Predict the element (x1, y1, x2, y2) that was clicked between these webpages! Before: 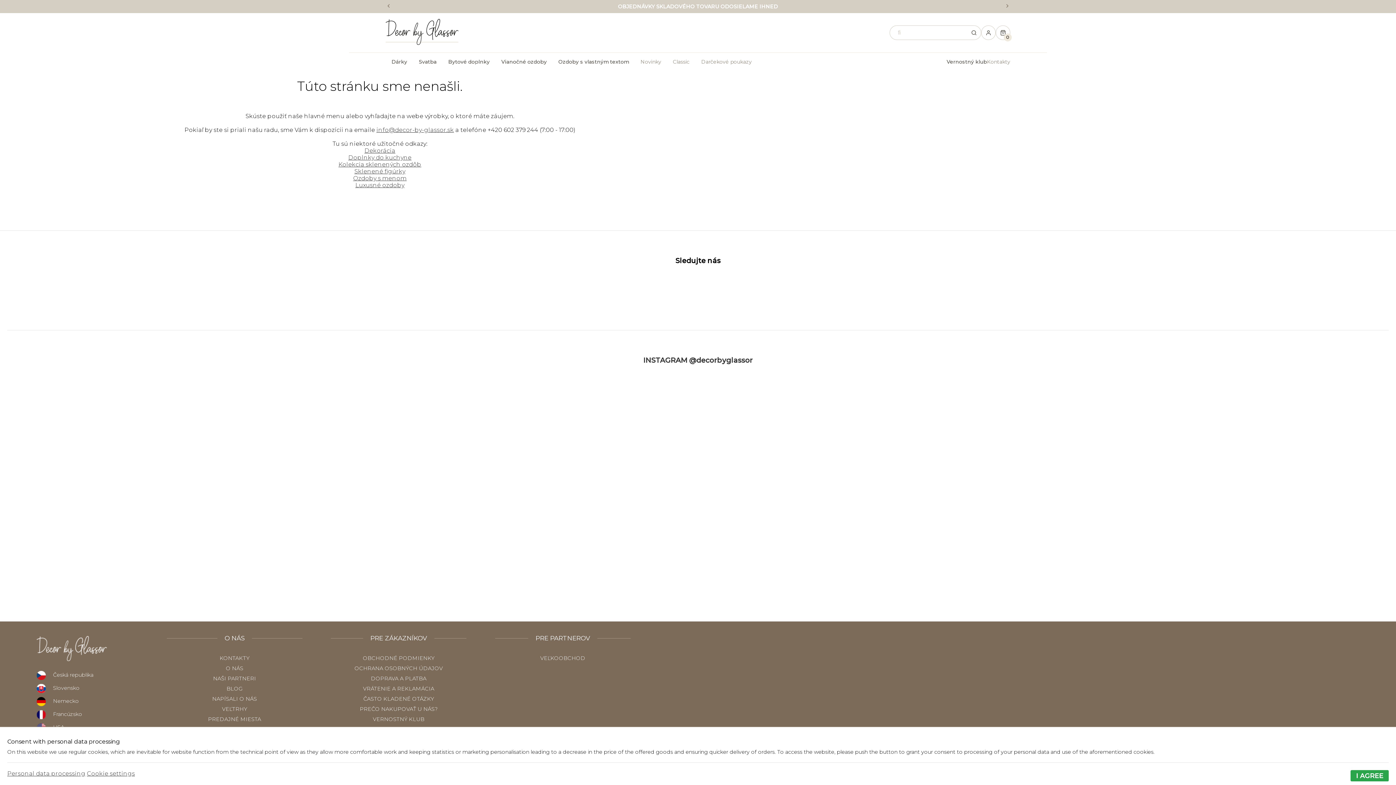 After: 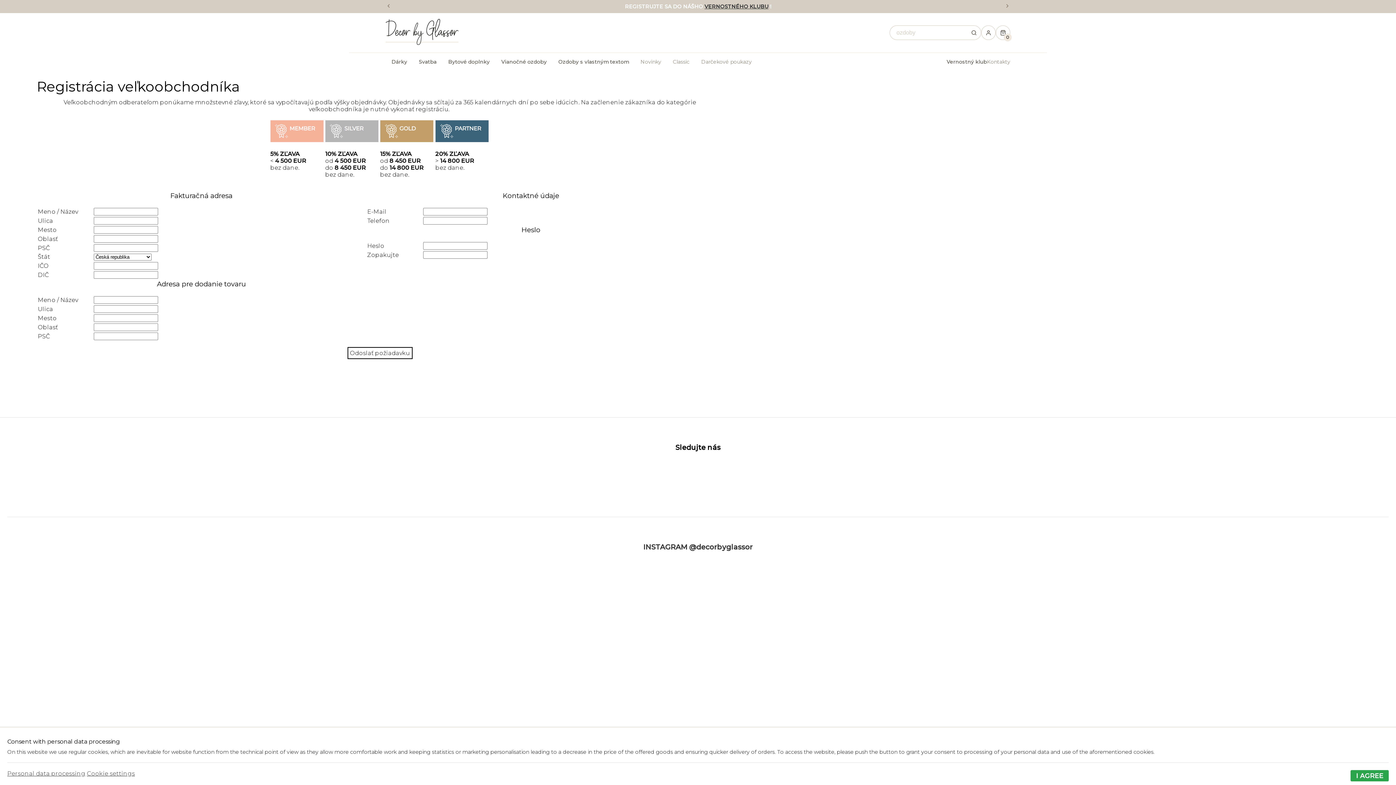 Action: bbox: (540, 655, 585, 661) label: VEĽKOOBCHOD